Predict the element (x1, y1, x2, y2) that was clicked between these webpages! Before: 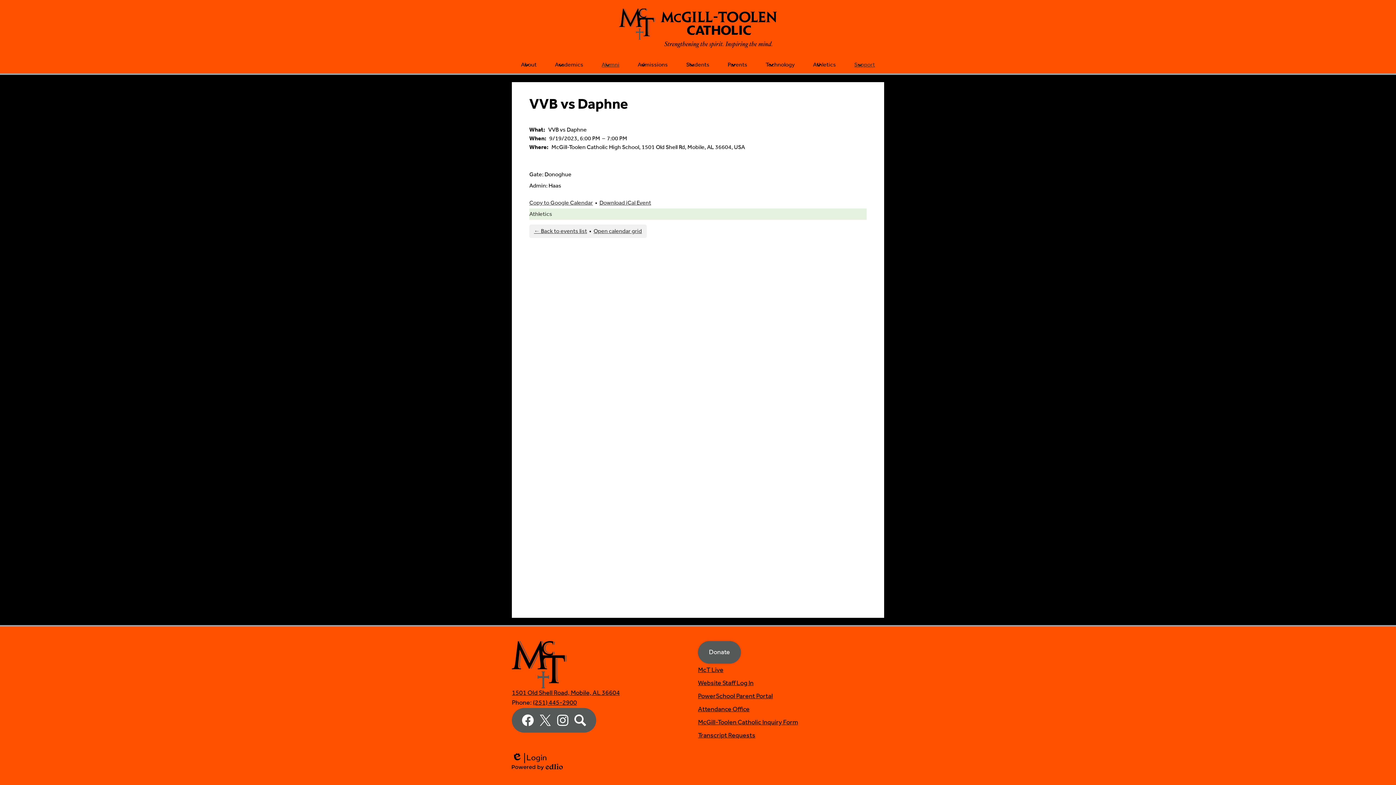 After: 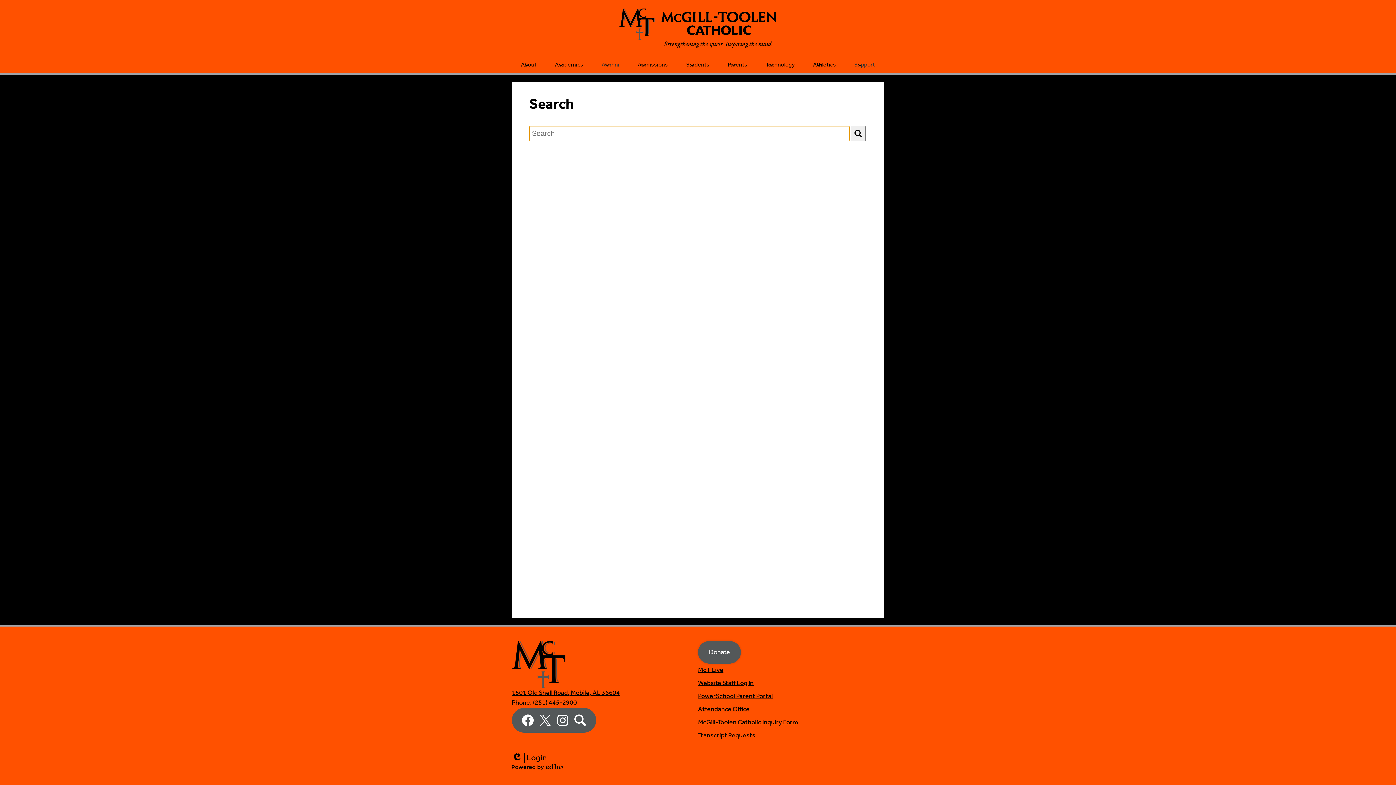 Action: bbox: (571, 711, 589, 729) label: Search